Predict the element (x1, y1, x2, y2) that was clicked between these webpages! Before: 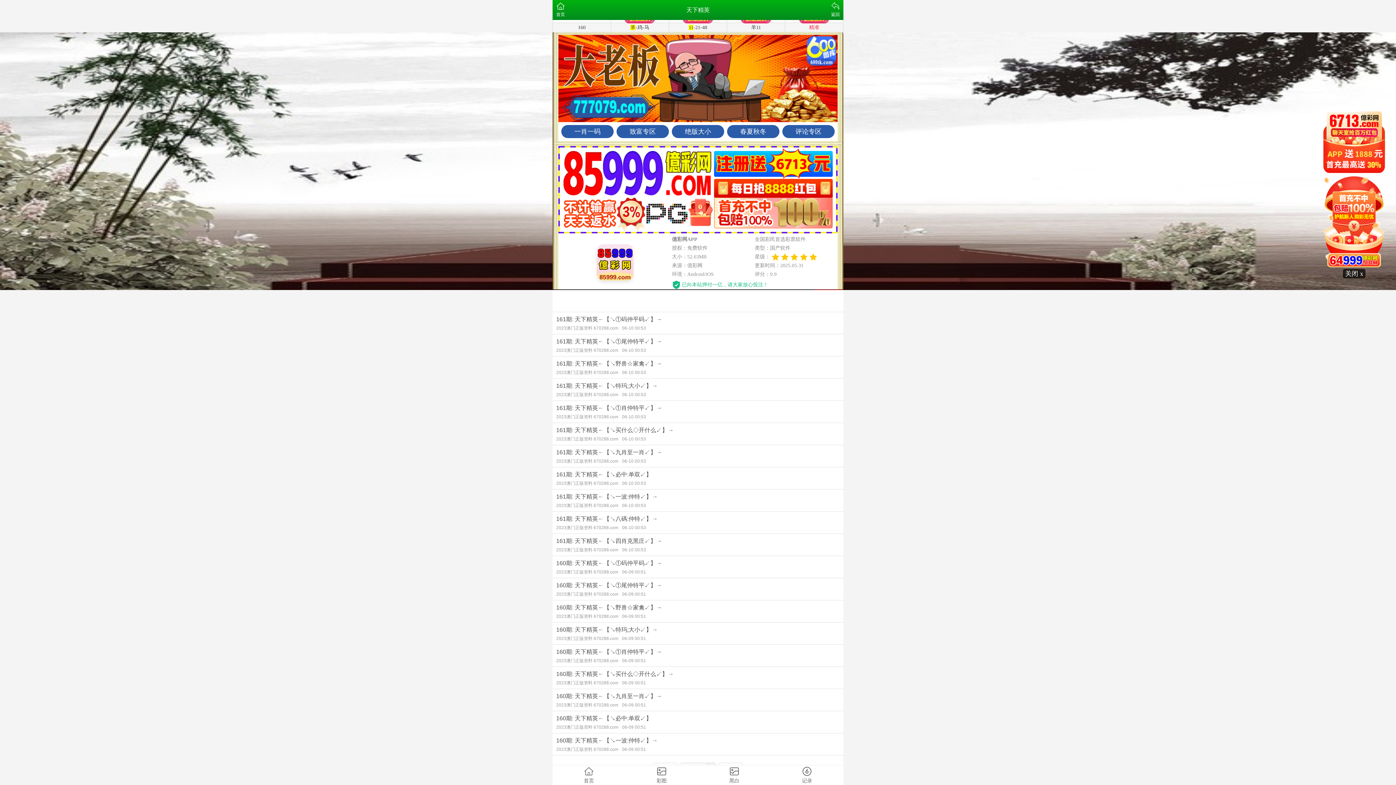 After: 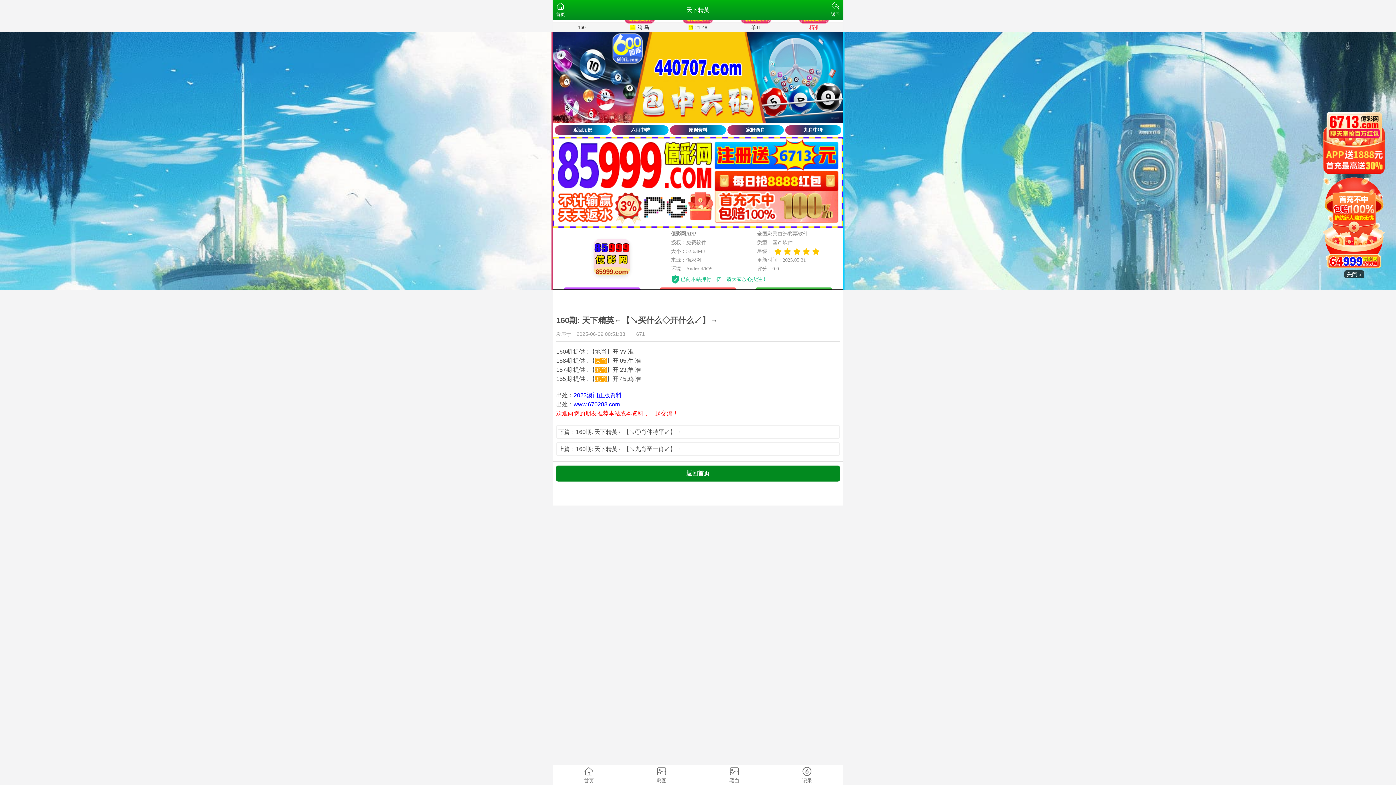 Action: bbox: (552, 667, 843, 689) label: 160期: 天下精英←【↘买什么◇开什么↙】→
2023澳门正版资料 670288.com06-09 00:51